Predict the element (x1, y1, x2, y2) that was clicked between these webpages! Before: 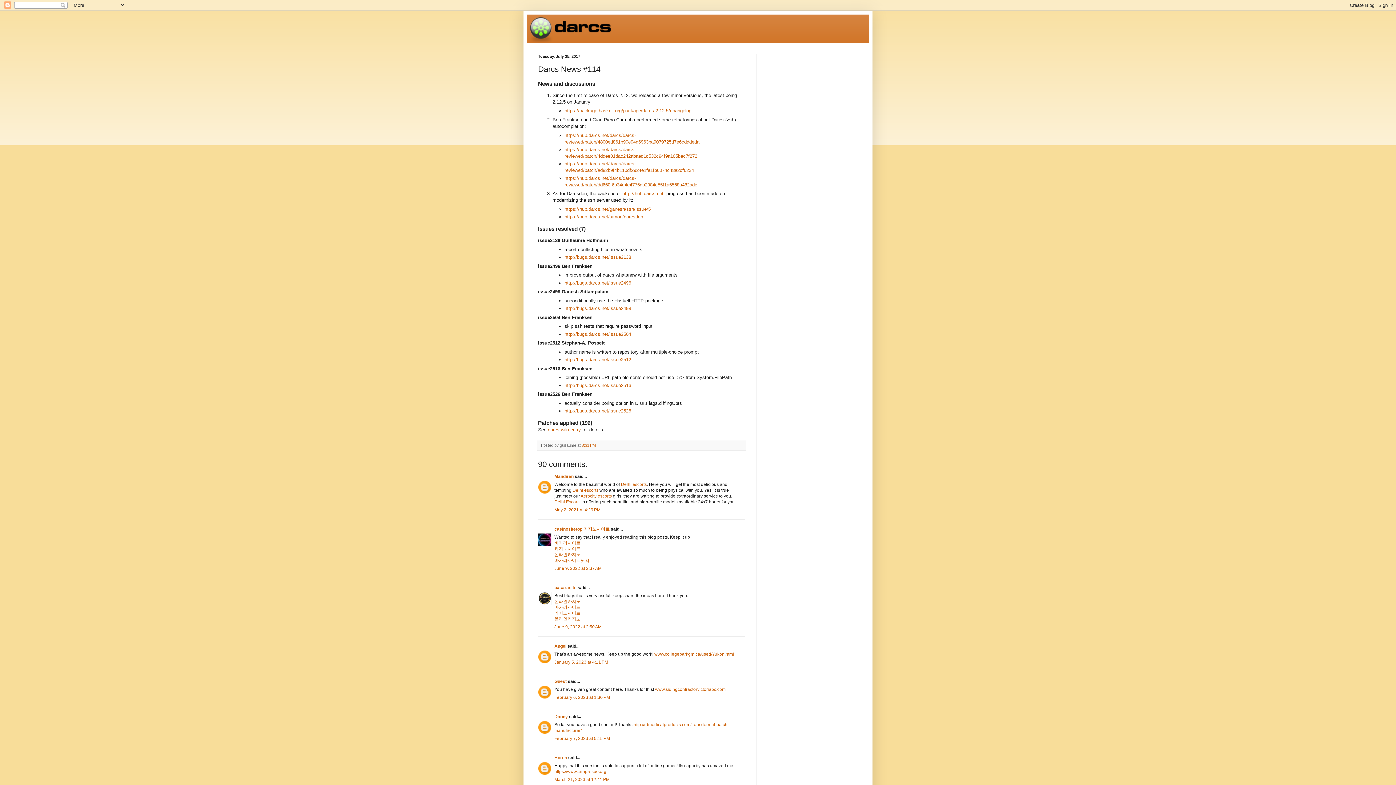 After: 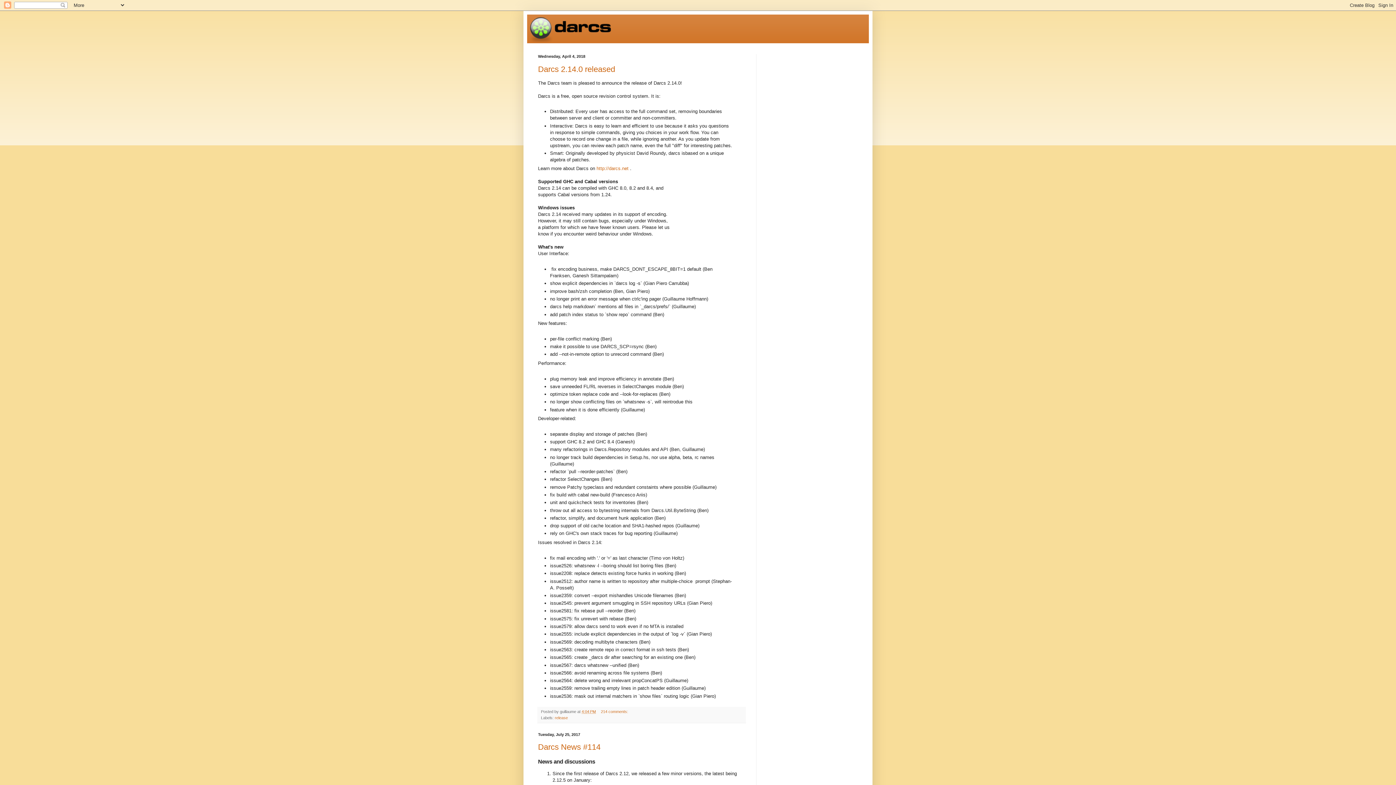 Action: bbox: (527, 14, 869, 43)